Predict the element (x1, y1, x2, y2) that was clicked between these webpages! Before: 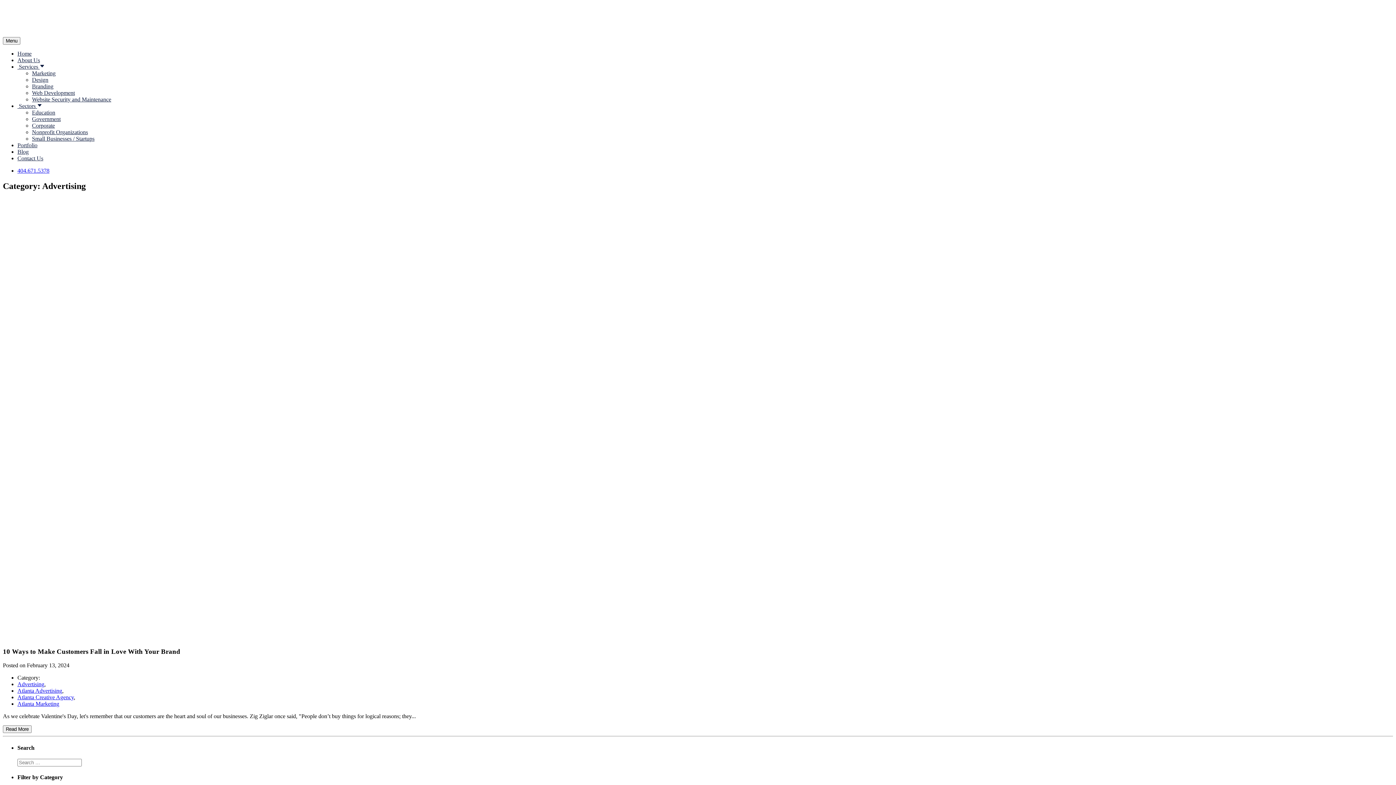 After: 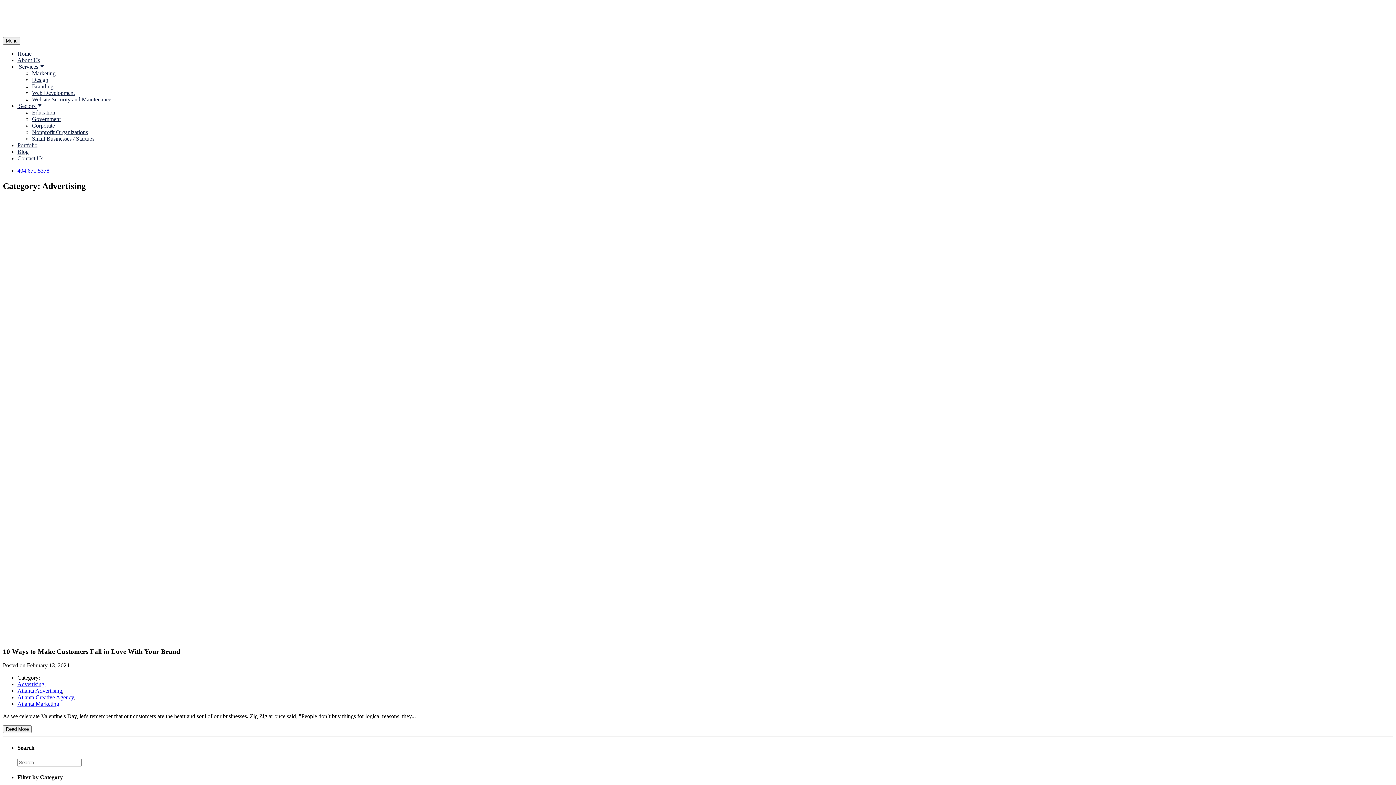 Action: label: Atlanta Advertising bbox: (17, 688, 62, 694)